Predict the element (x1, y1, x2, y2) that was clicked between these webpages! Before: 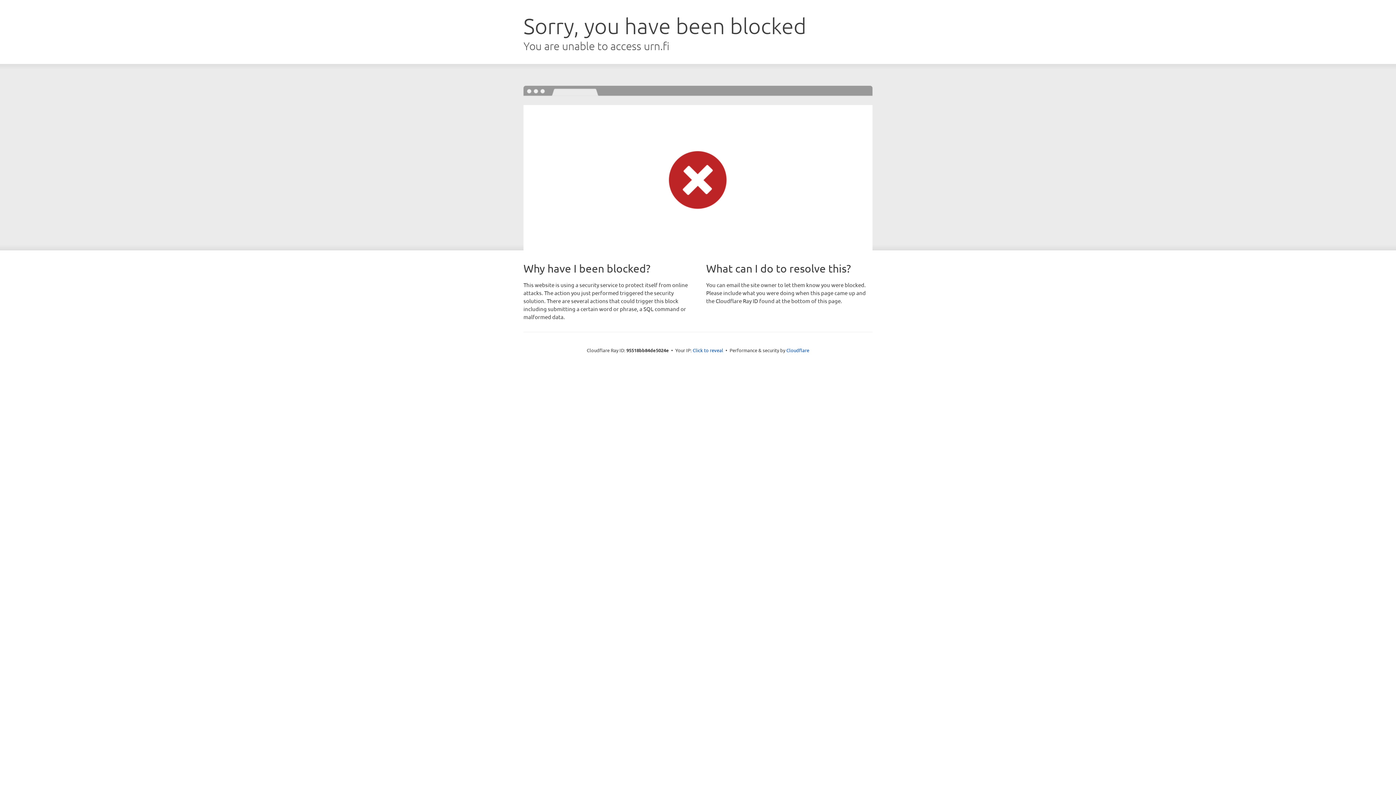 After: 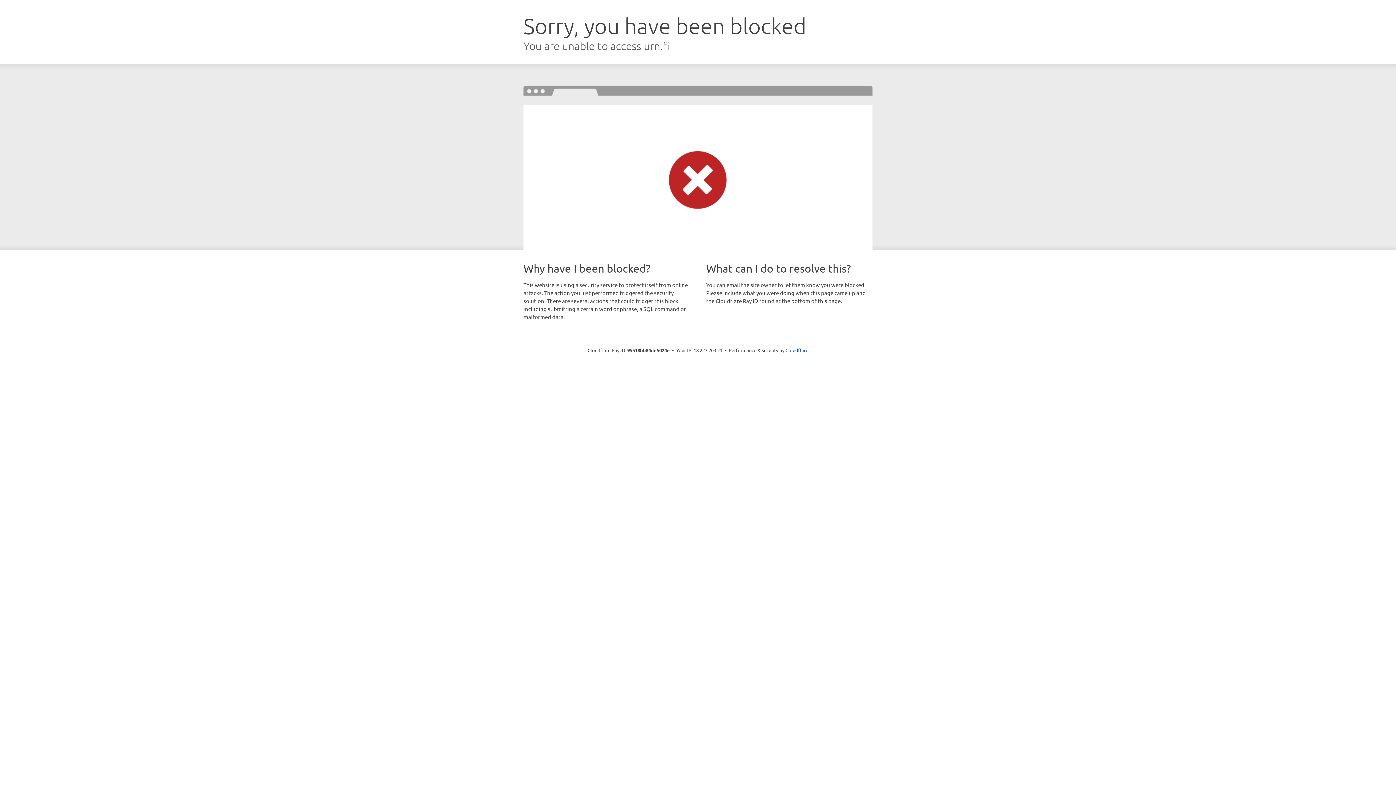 Action: label: Click to reveal bbox: (692, 346, 723, 353)